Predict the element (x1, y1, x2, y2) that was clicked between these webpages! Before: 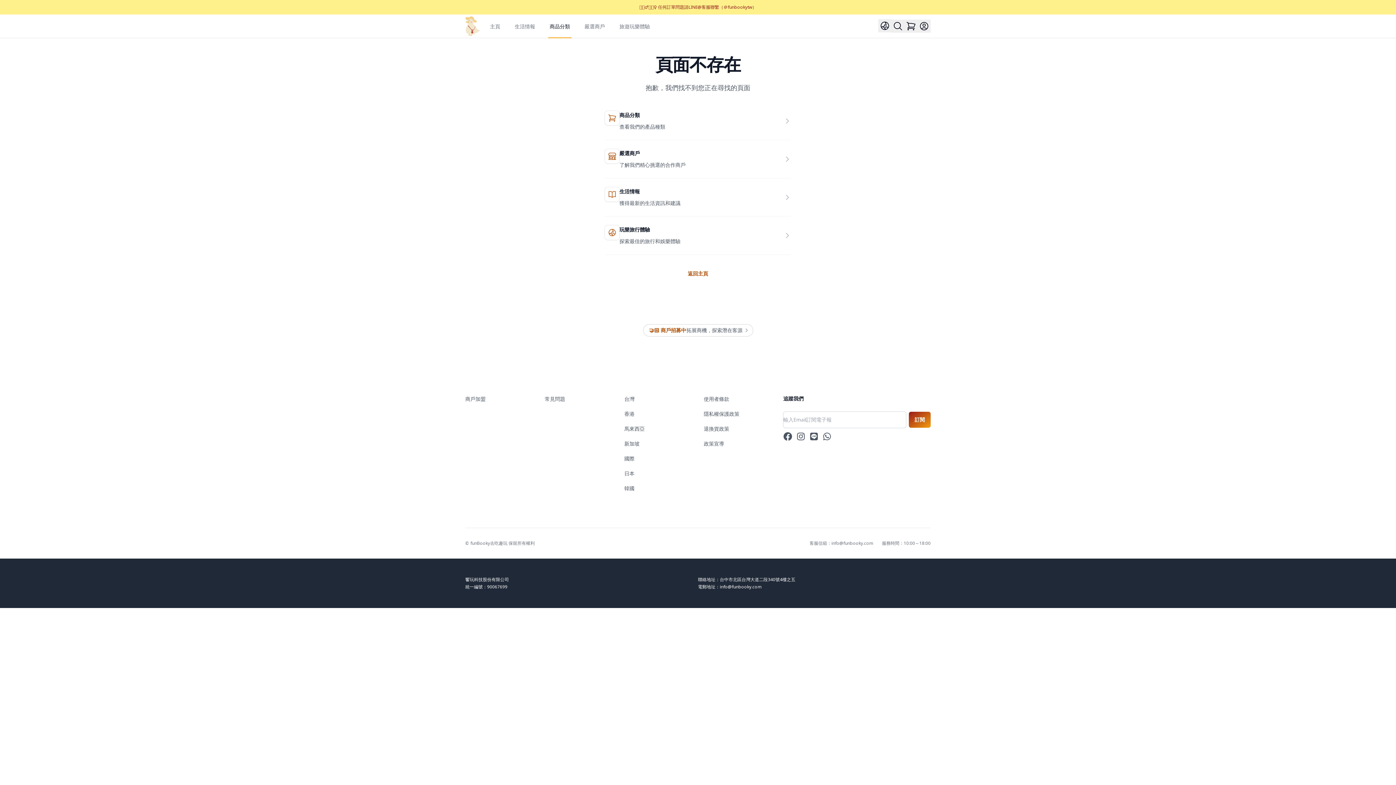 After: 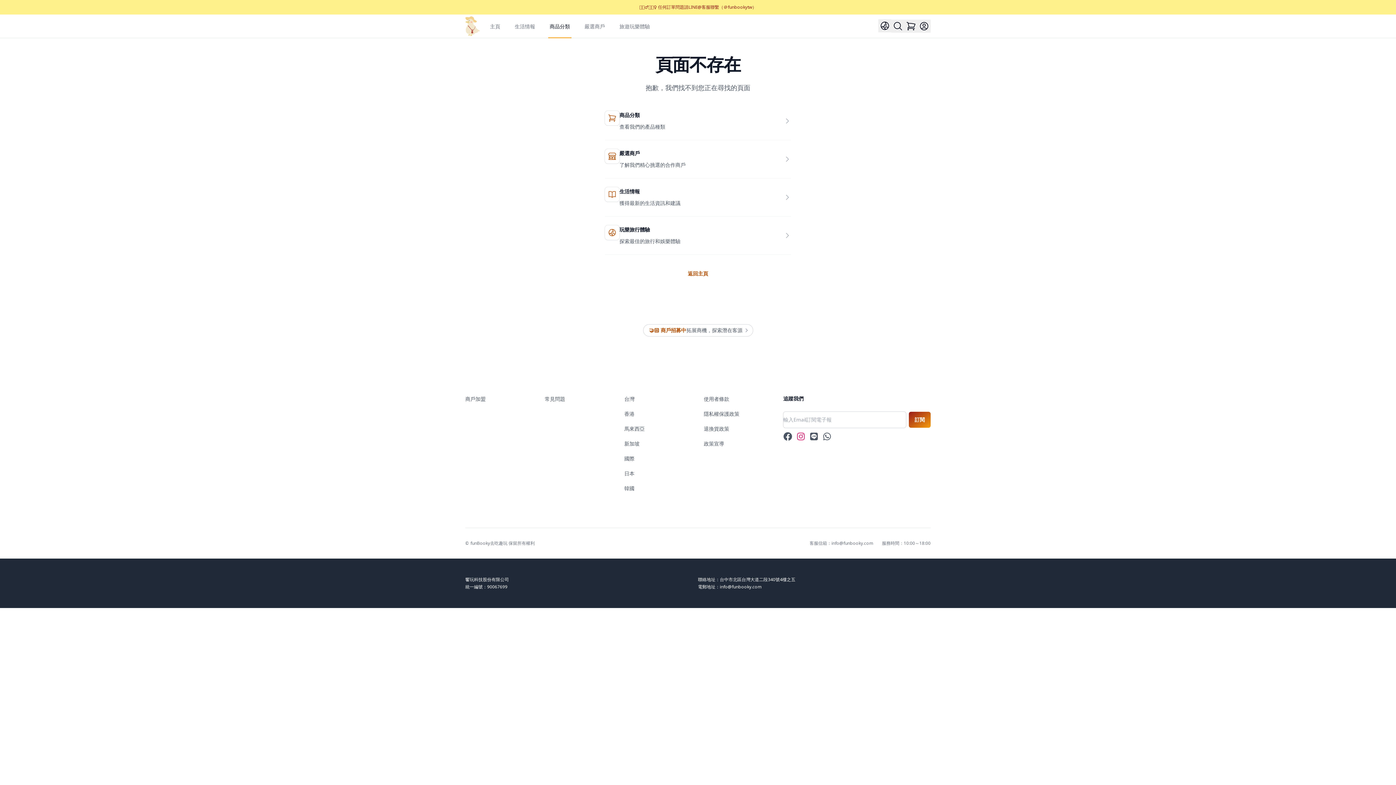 Action: bbox: (796, 432, 805, 441) label: Instagram